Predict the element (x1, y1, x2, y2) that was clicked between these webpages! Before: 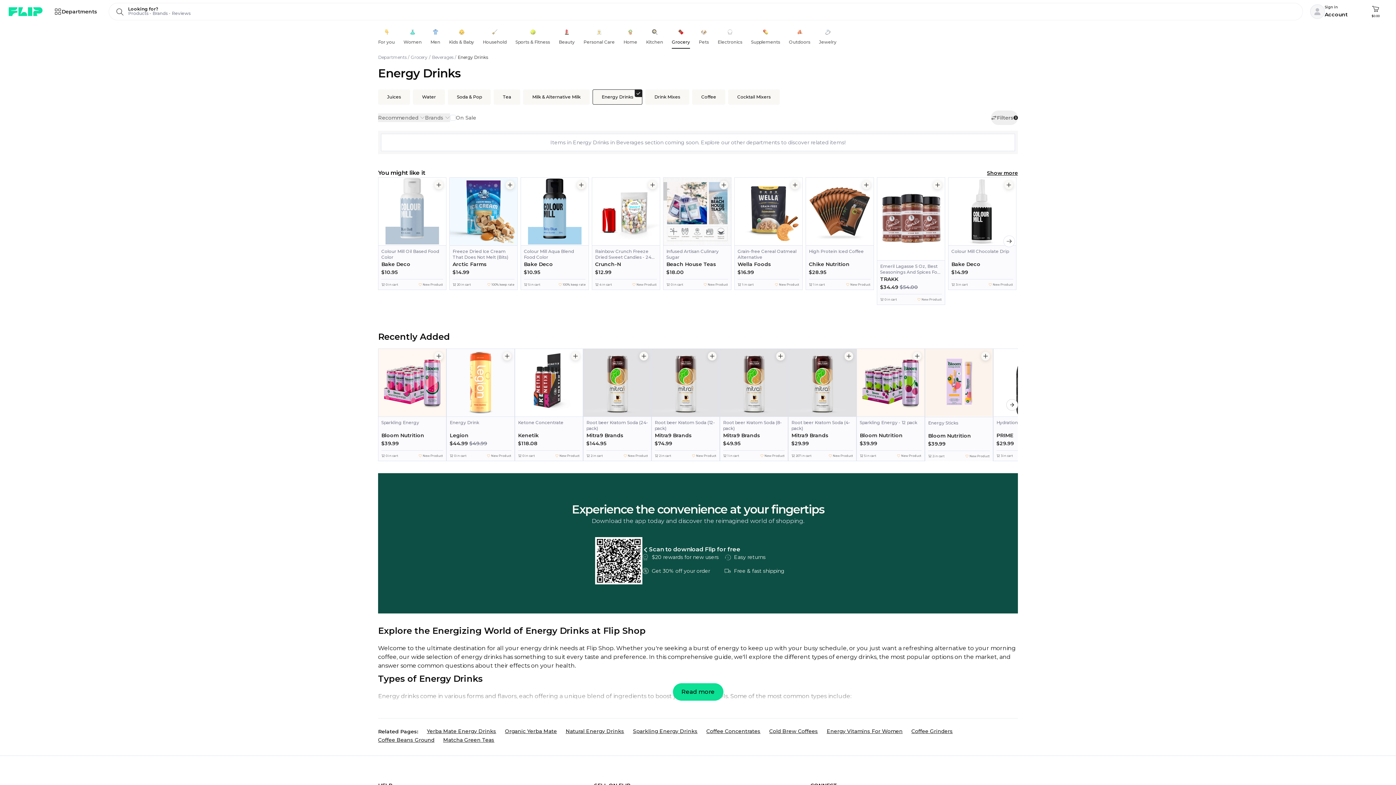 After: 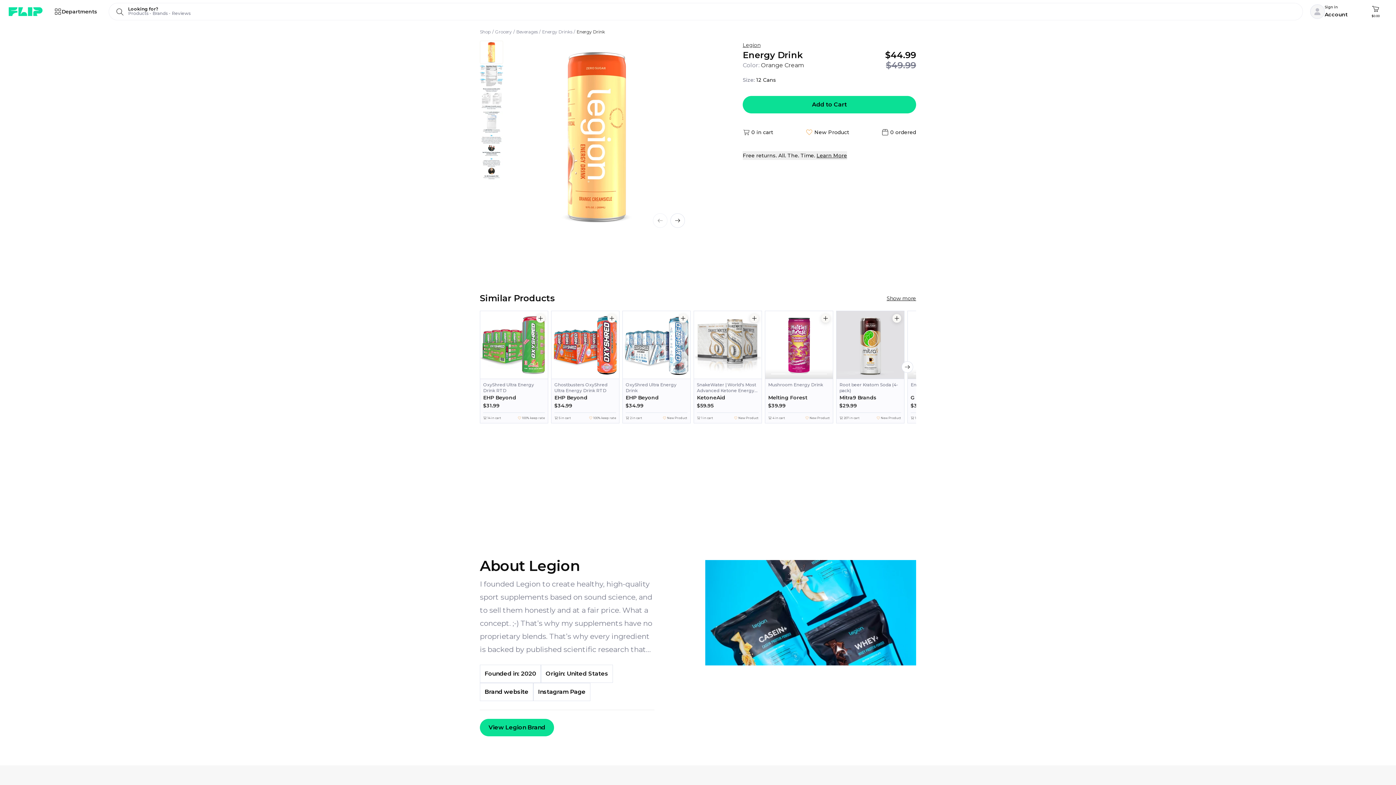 Action: bbox: (446, 416, 514, 461) label: Energy Drink

Legion

$44.99
$49.99
0 in cart
New Product